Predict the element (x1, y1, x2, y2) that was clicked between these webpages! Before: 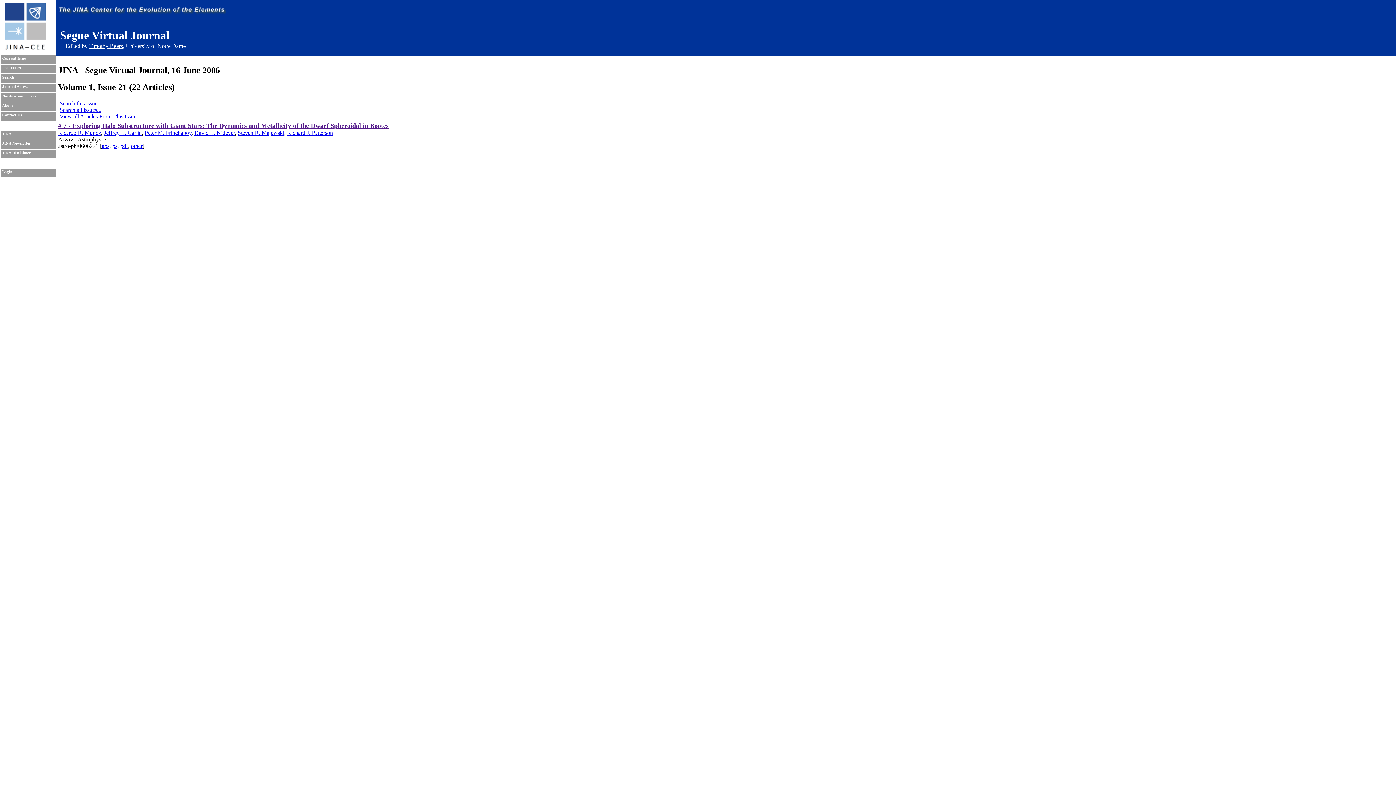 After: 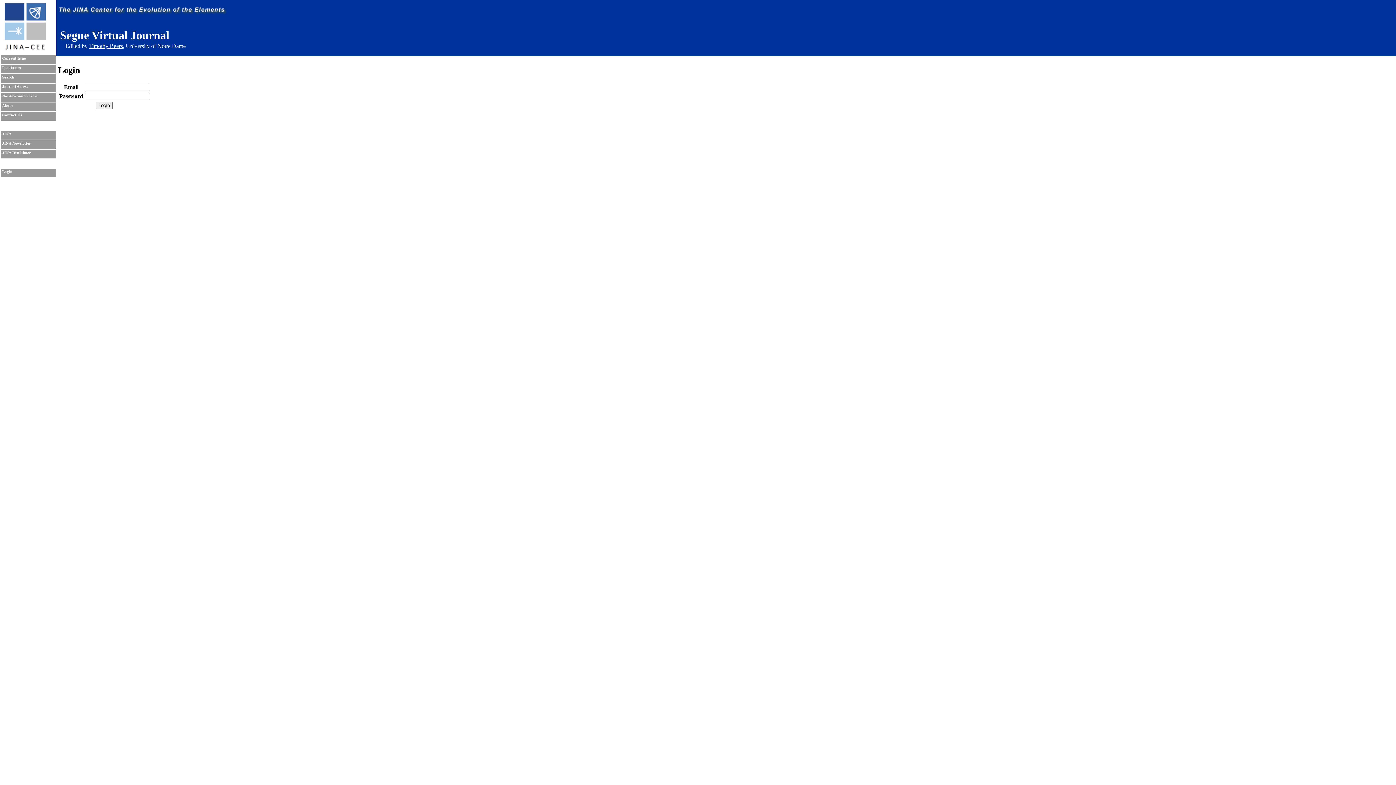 Action: bbox: (2, 169, 12, 173) label: Login